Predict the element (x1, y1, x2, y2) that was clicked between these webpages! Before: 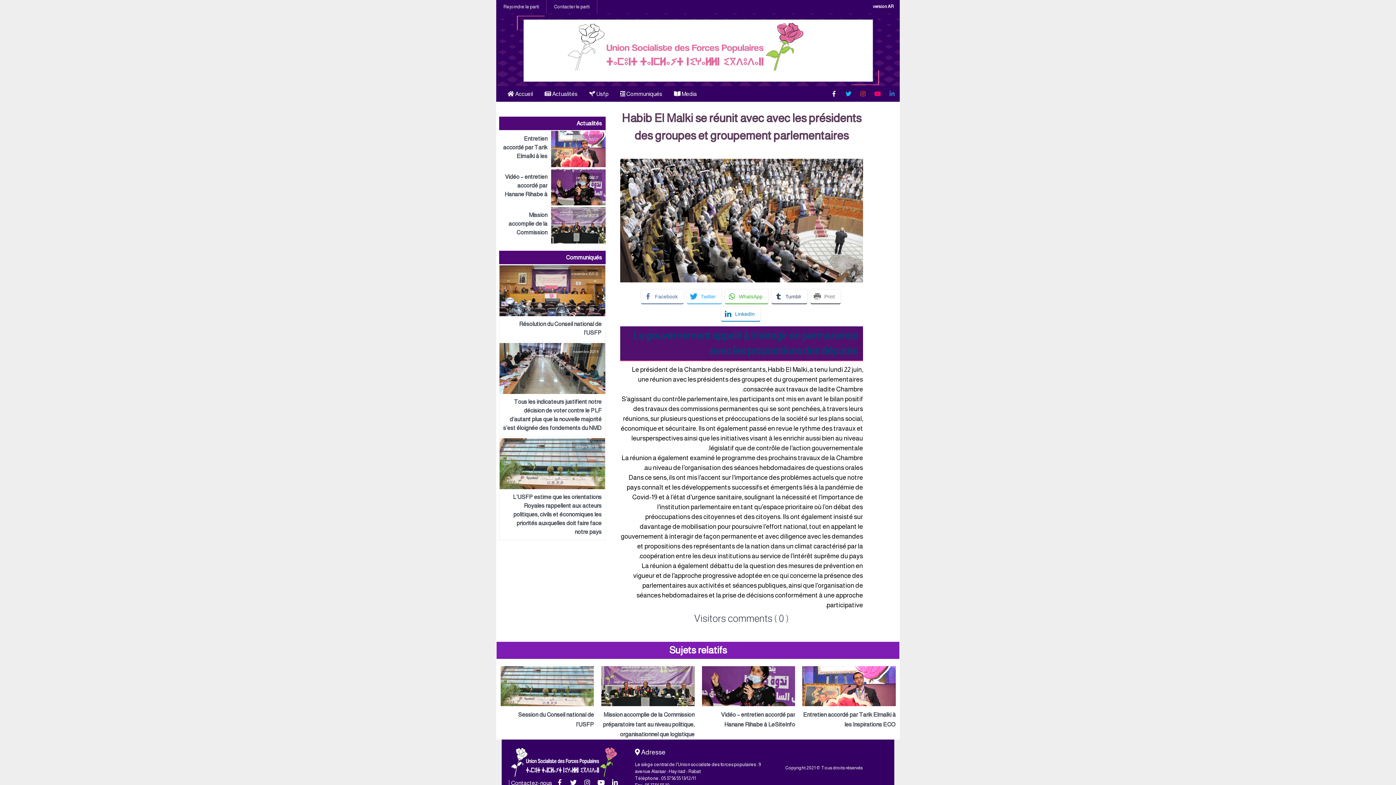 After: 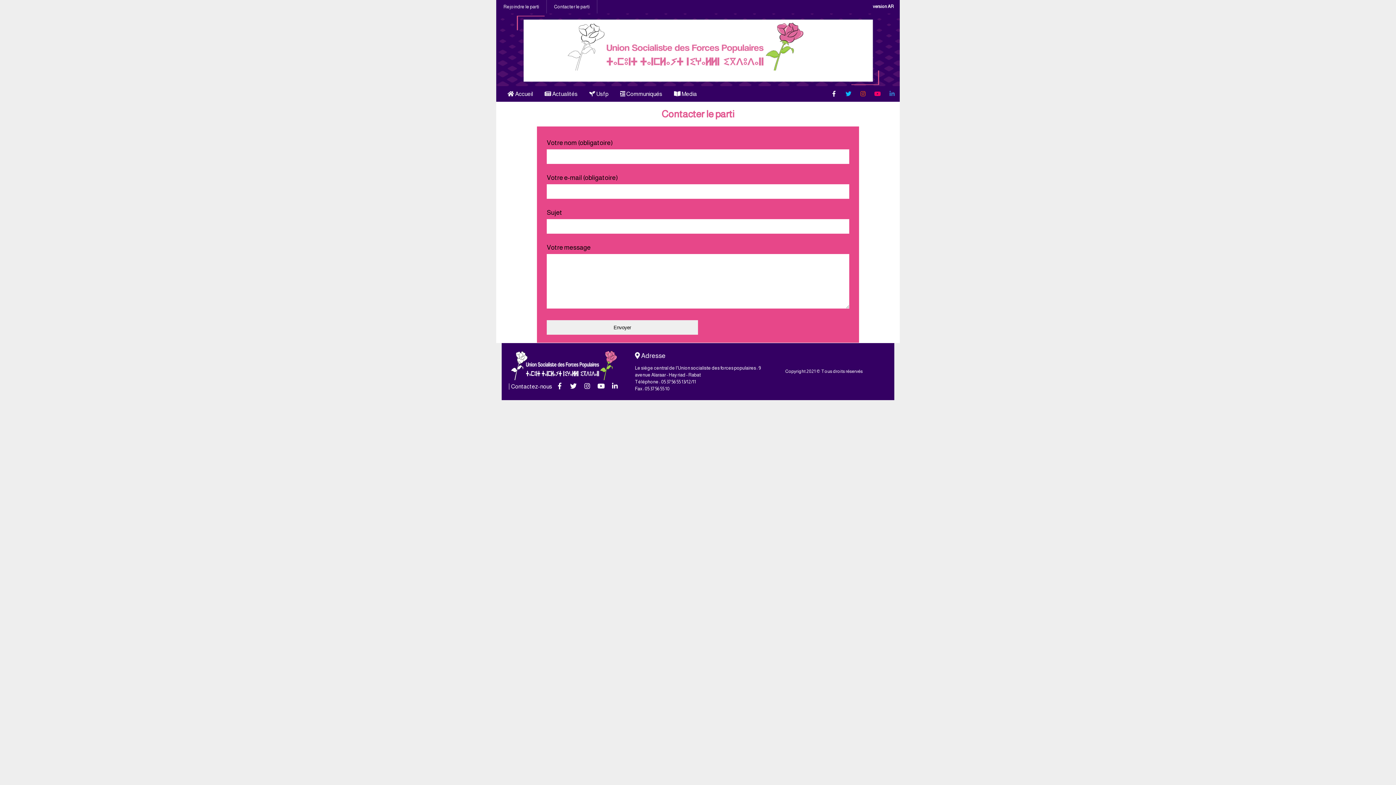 Action: label: Contacter le parti bbox: (546, 0, 597, 13)